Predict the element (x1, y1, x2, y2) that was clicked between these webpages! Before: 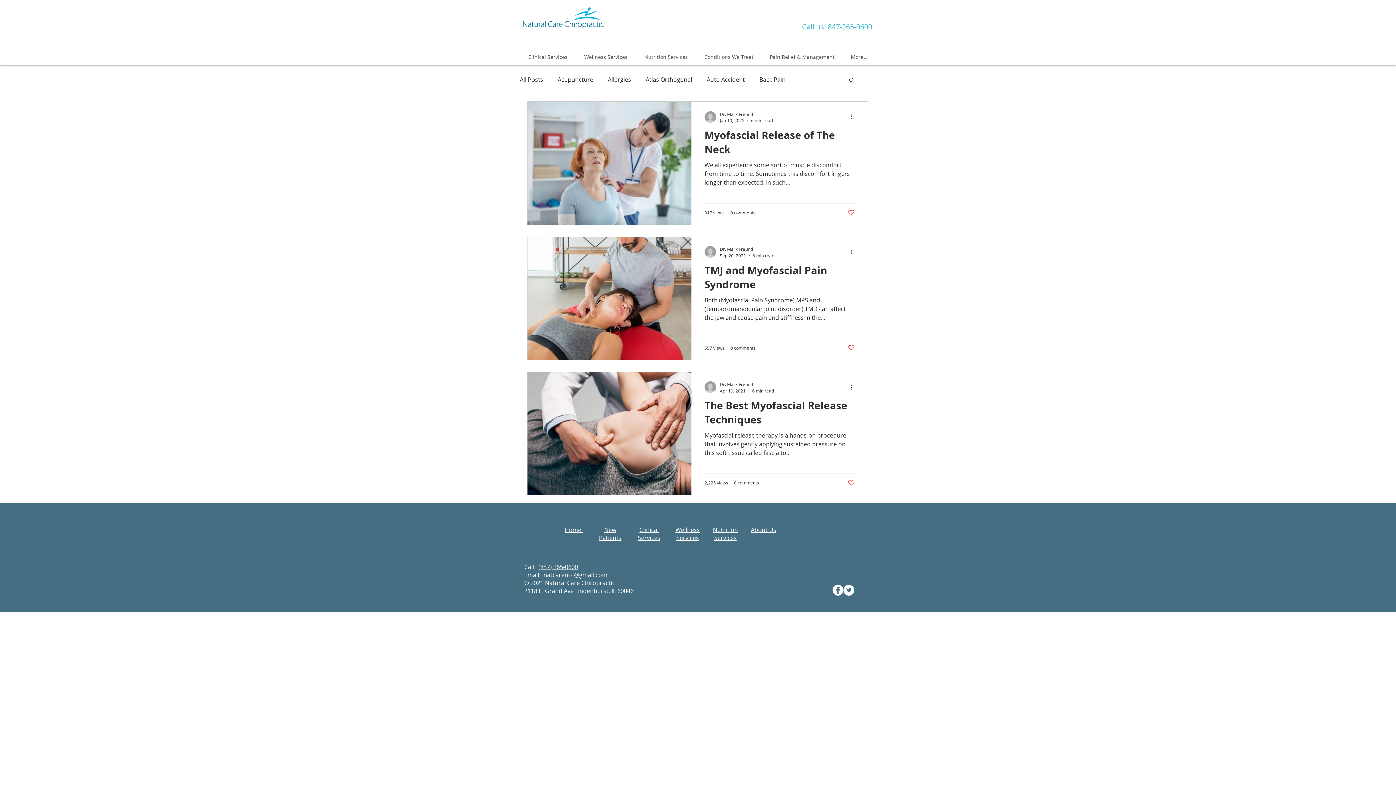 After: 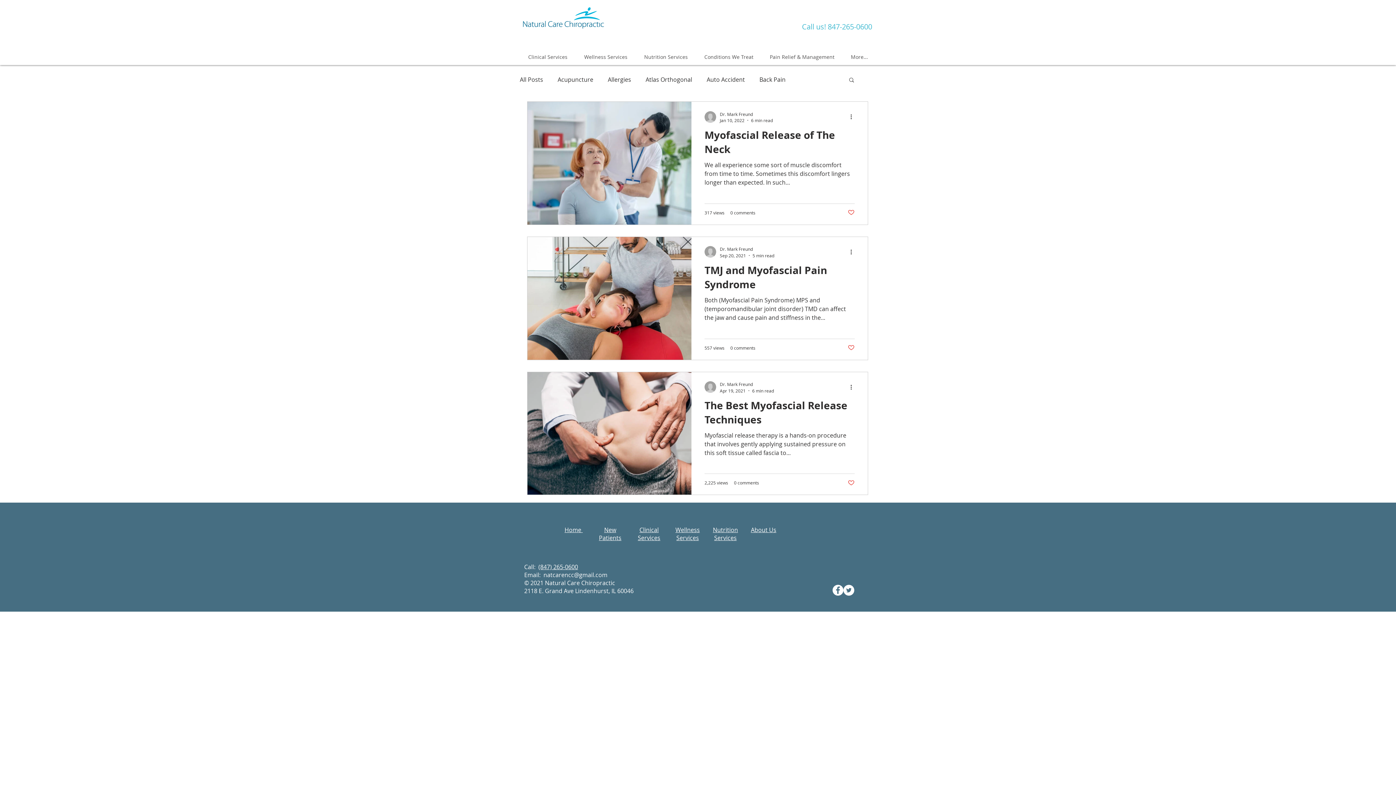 Action: bbox: (848, 76, 855, 84) label: Search